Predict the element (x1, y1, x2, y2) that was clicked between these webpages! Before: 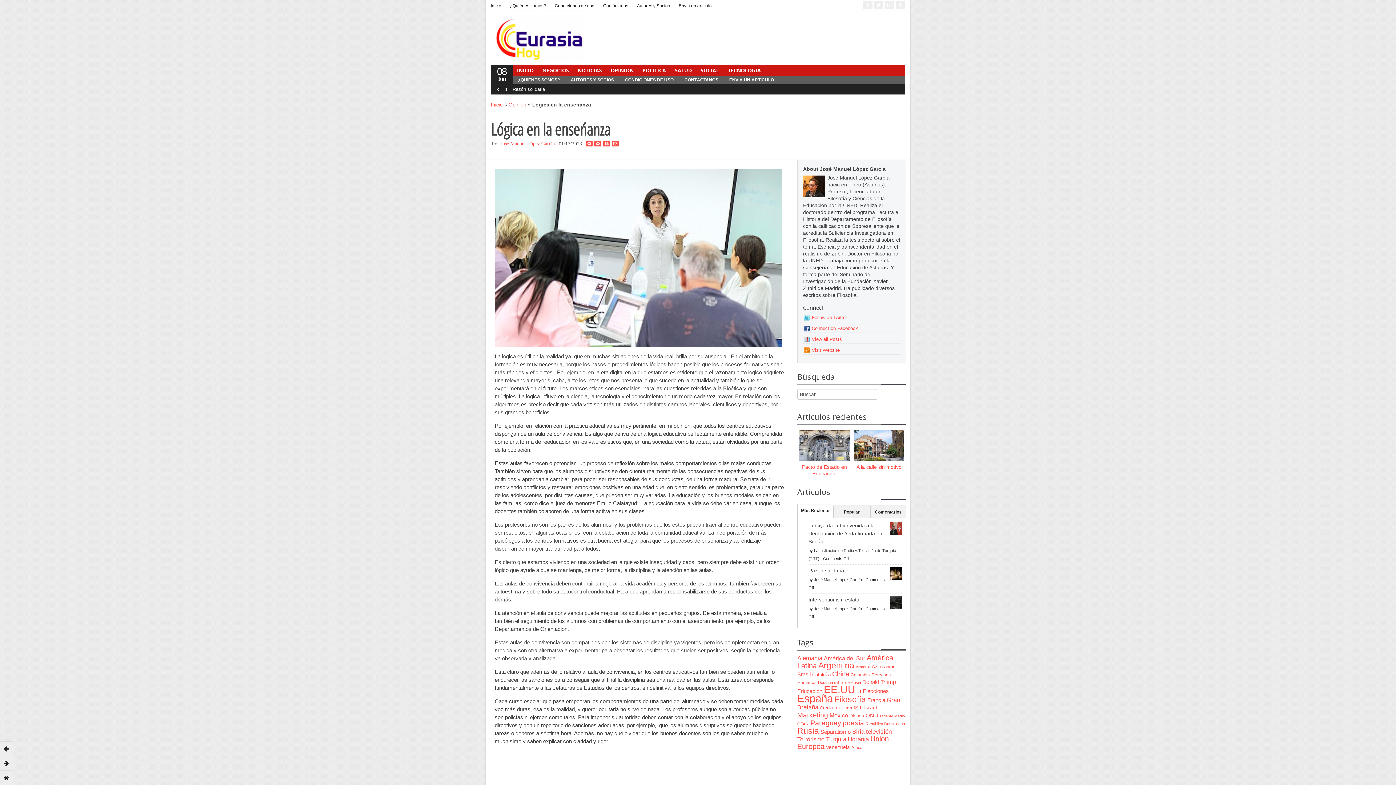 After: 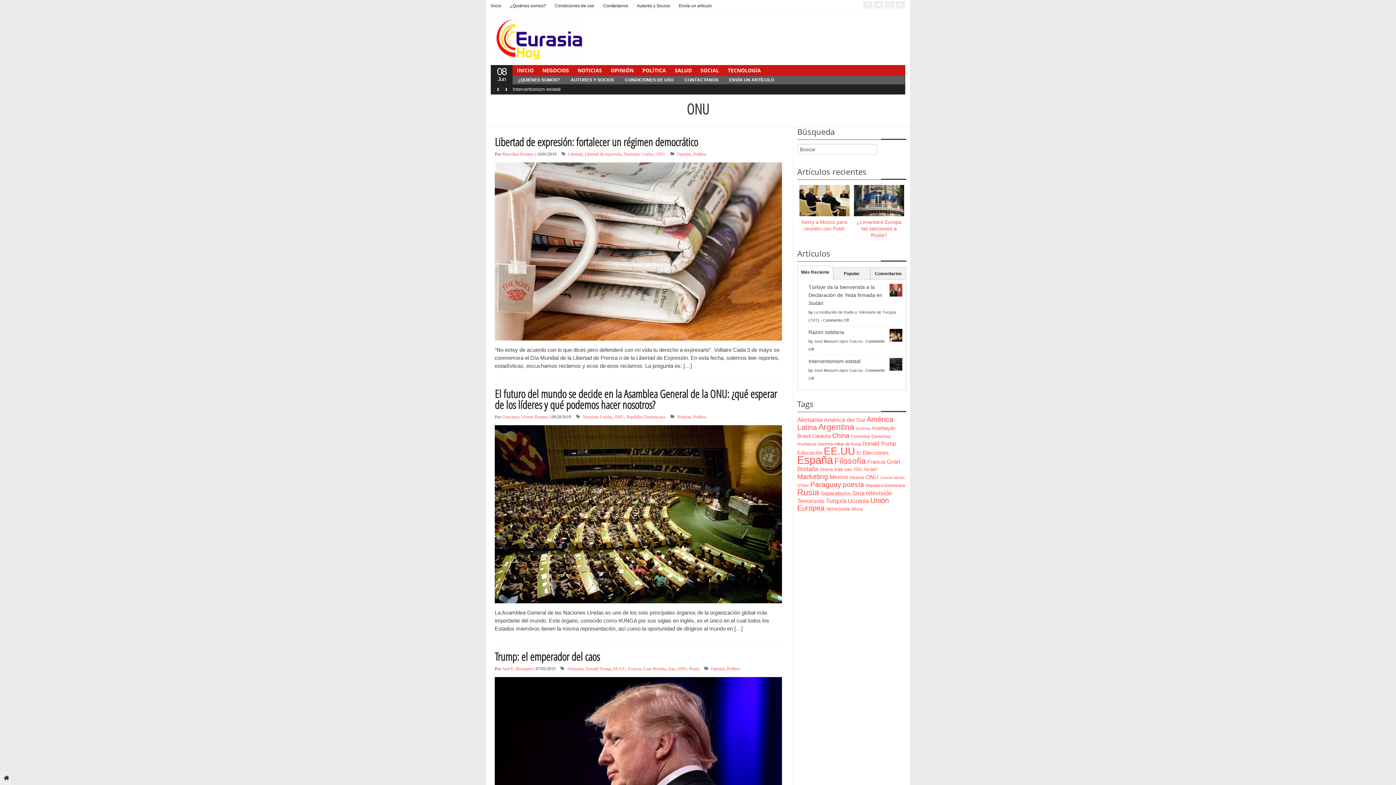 Action: label: ONU (108 items) bbox: (865, 712, 878, 718)